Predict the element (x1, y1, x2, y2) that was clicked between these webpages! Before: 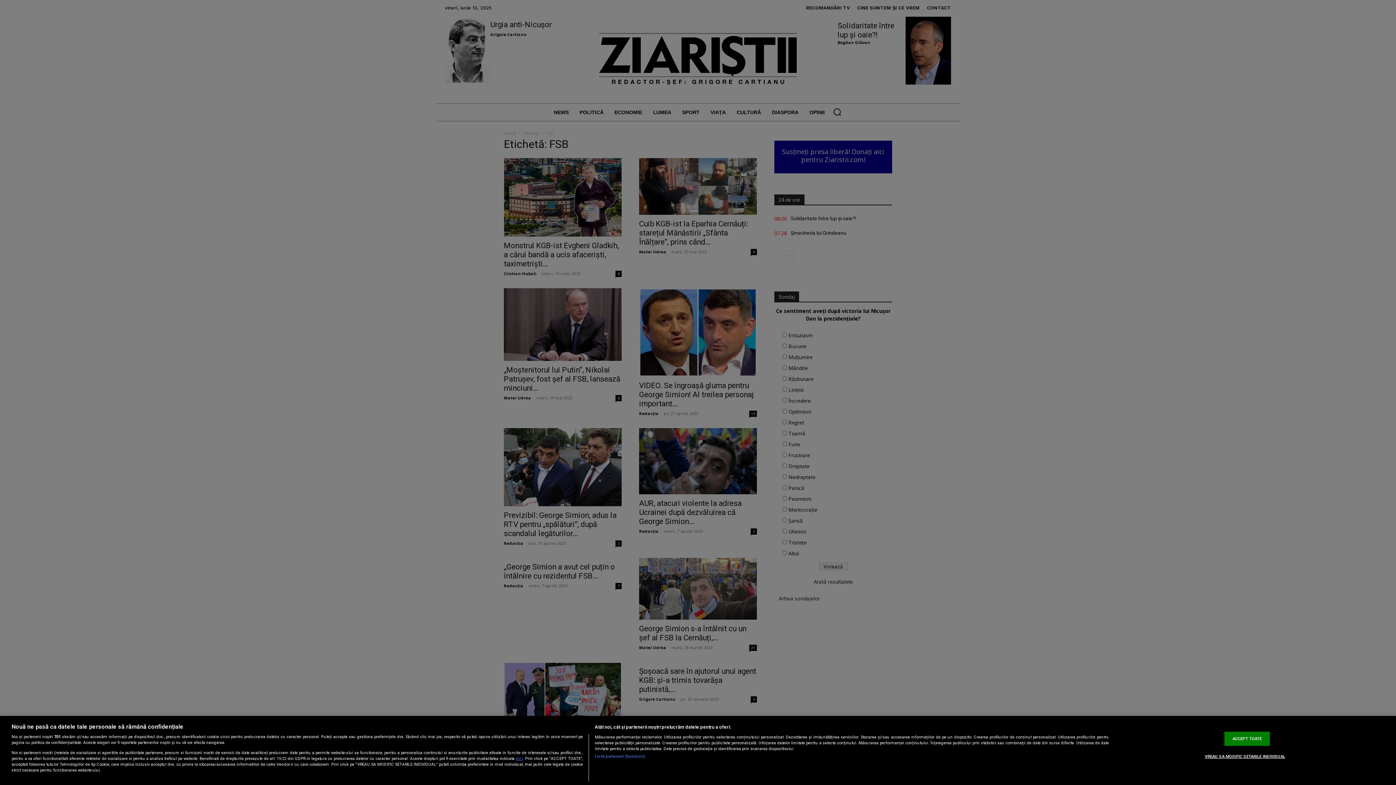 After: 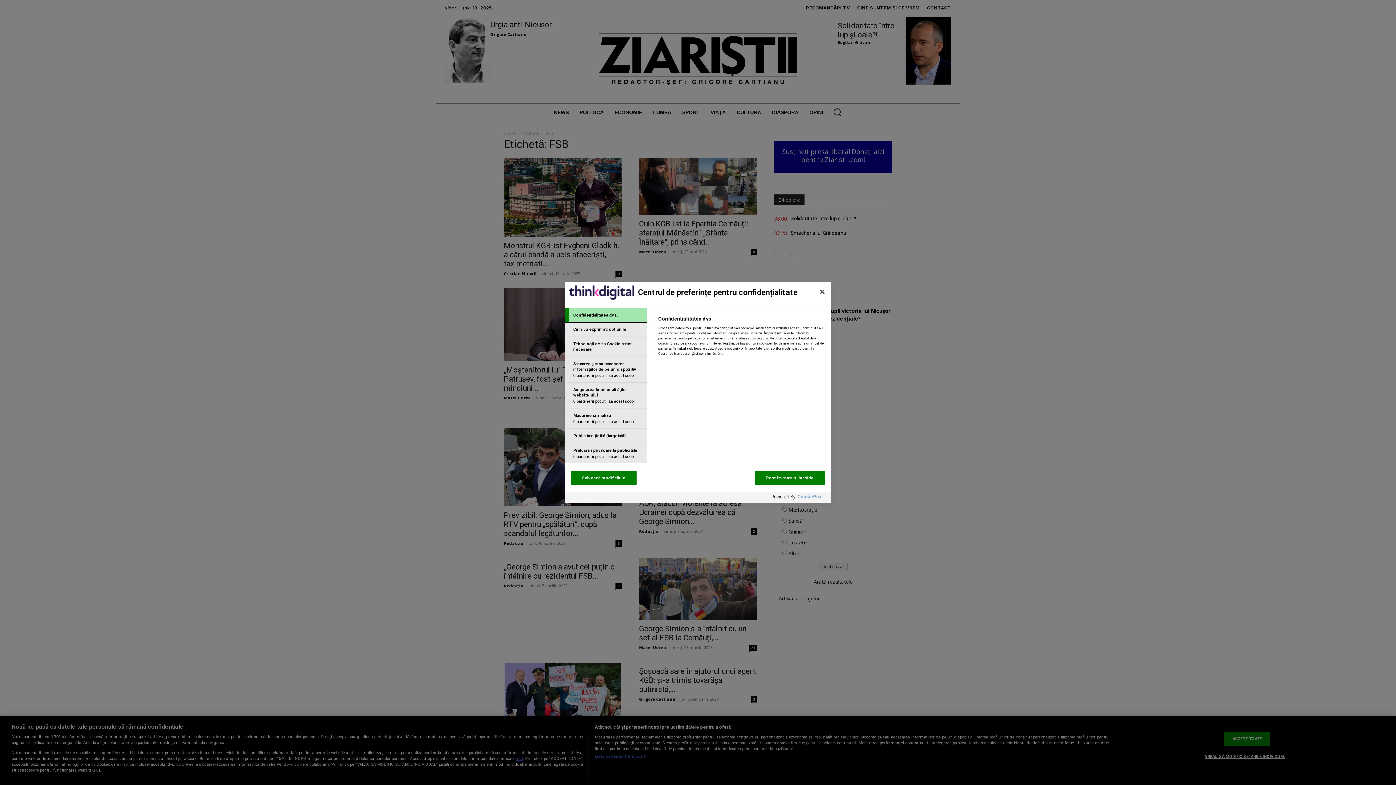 Action: bbox: (1205, 750, 1285, 763) label: VREAU SA MODIFIC SETARILE INDIVIDUAL